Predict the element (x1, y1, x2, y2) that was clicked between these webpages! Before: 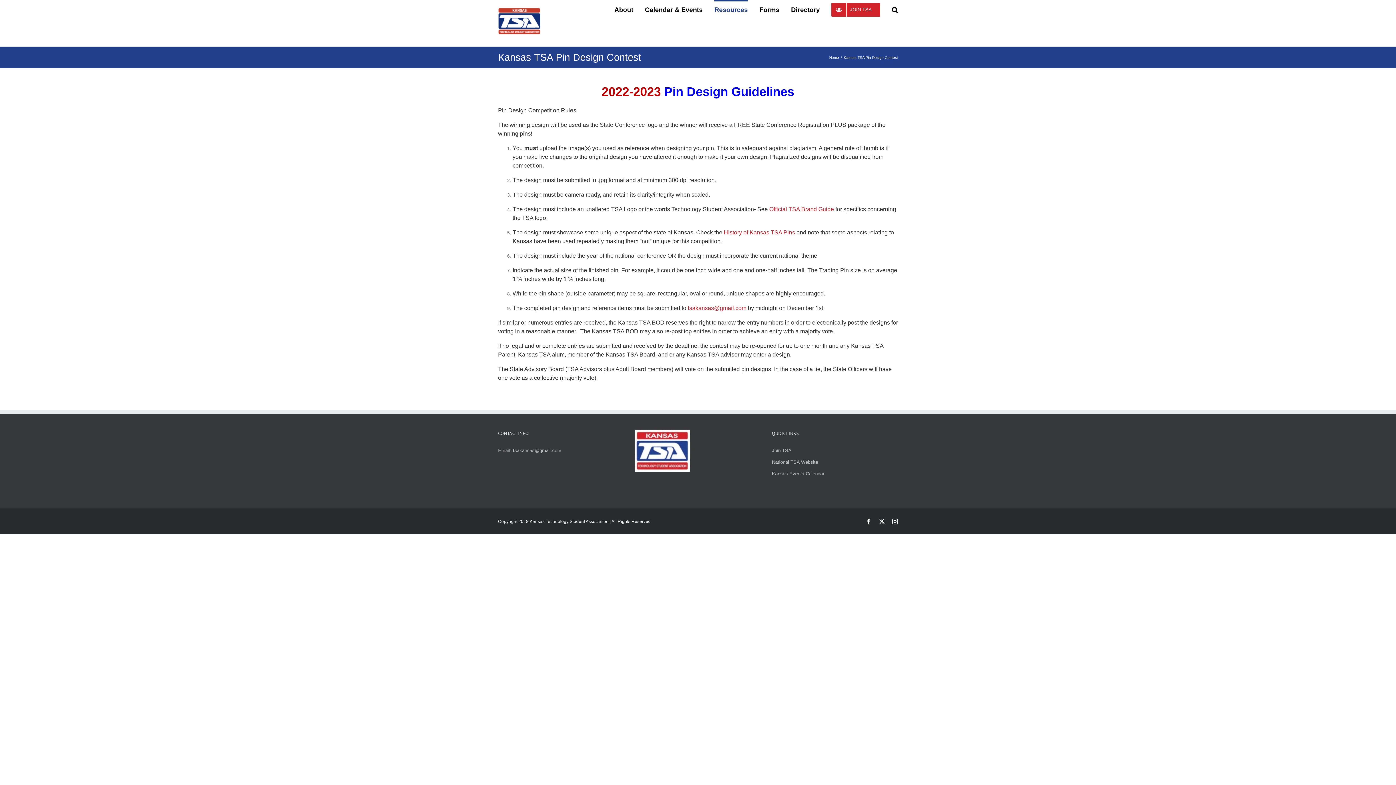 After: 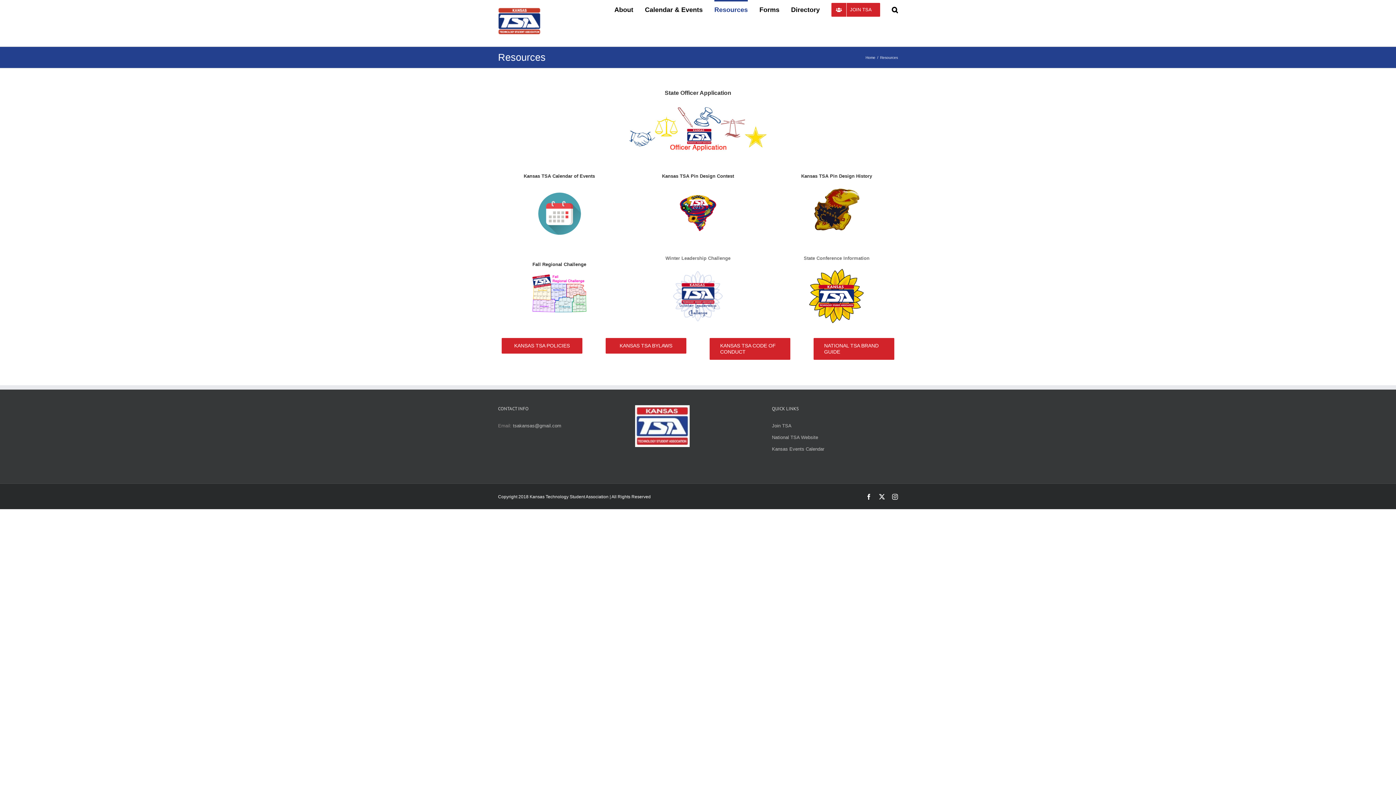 Action: label: Resources bbox: (714, 0, 748, 18)